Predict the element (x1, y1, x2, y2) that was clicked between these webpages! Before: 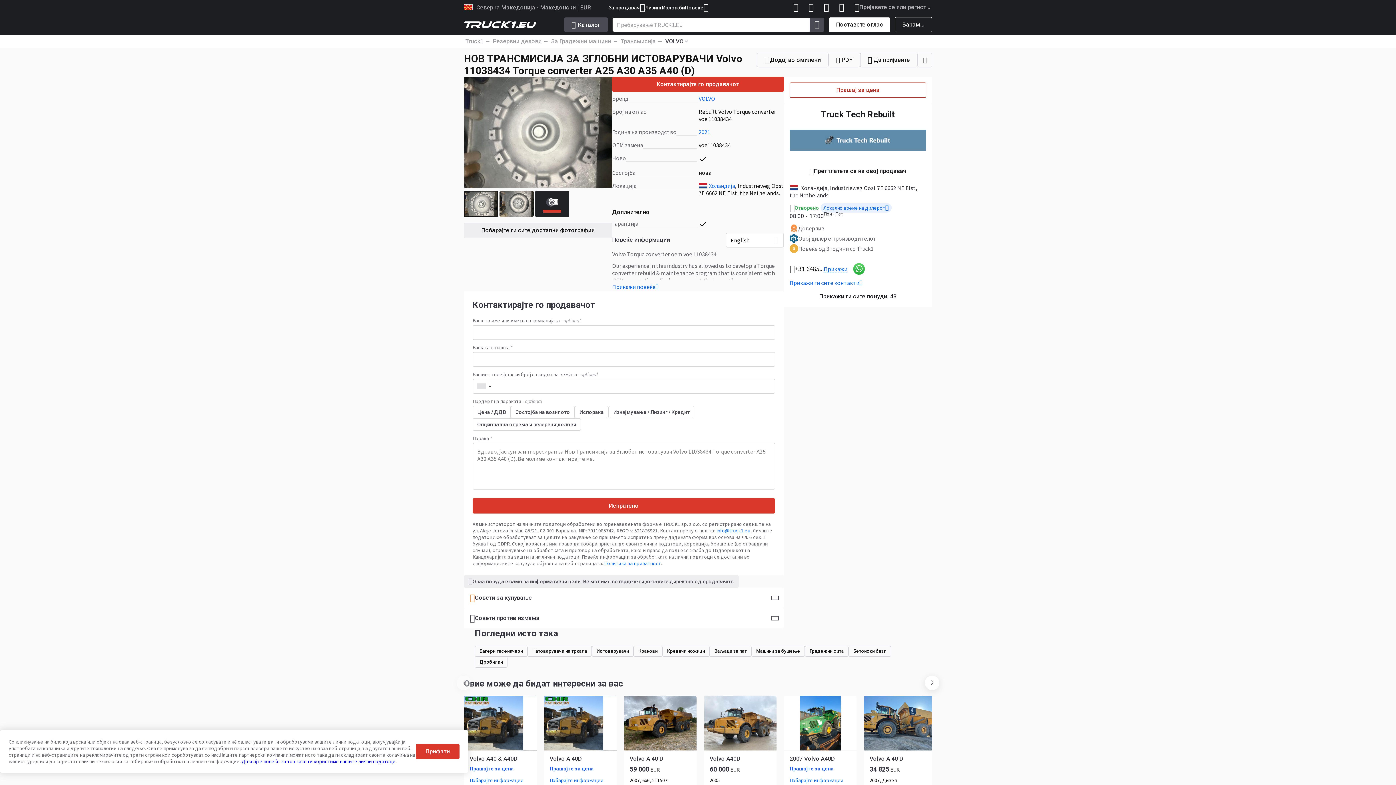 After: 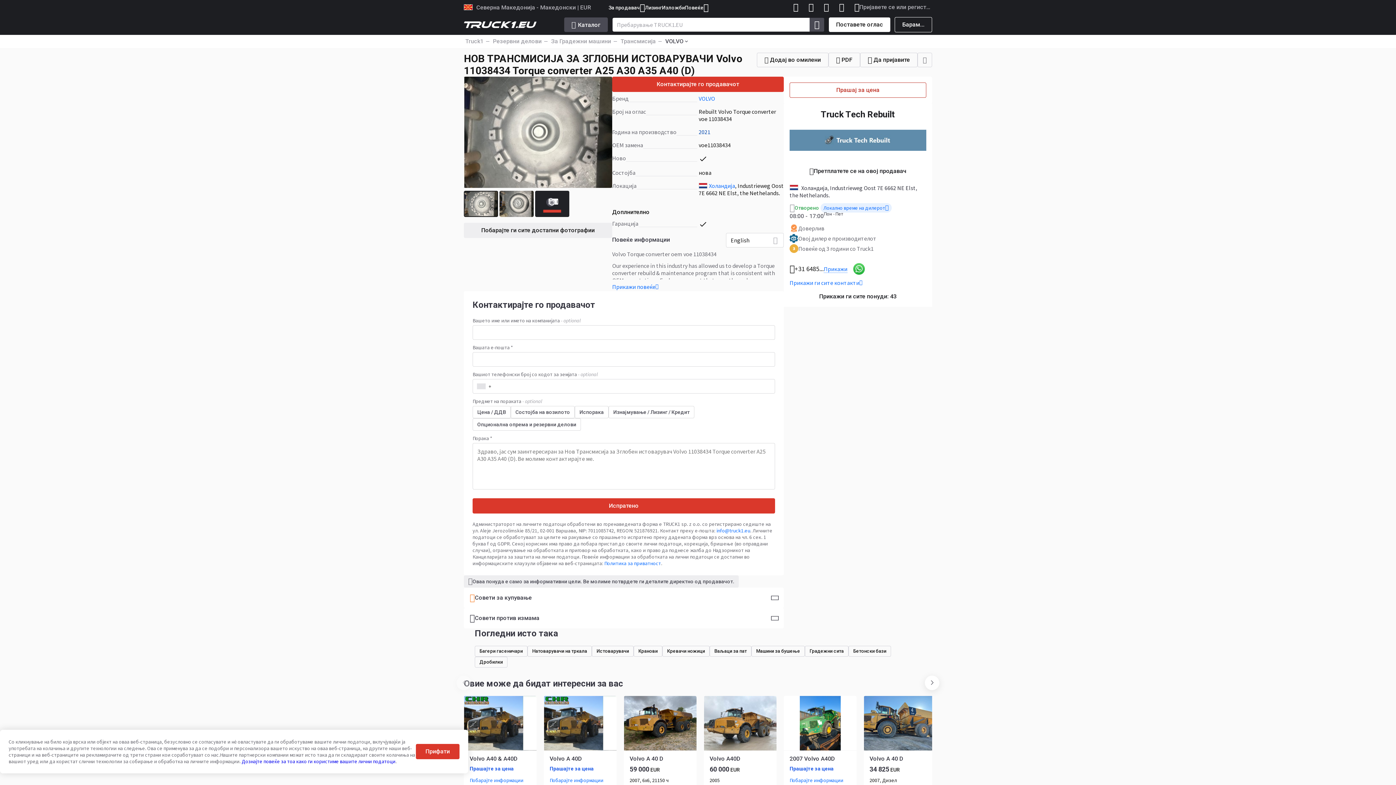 Action: bbox: (698, 128, 710, 135) label: 2021